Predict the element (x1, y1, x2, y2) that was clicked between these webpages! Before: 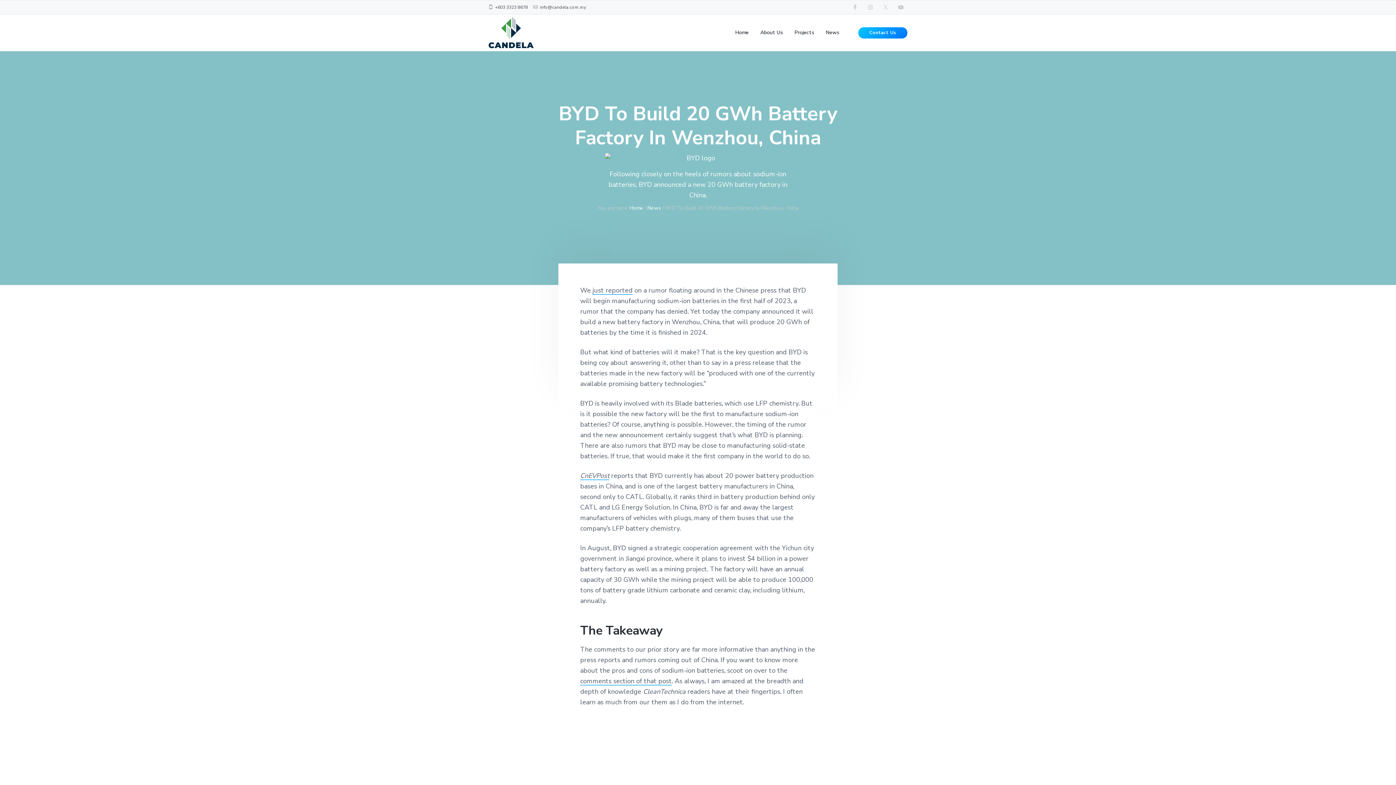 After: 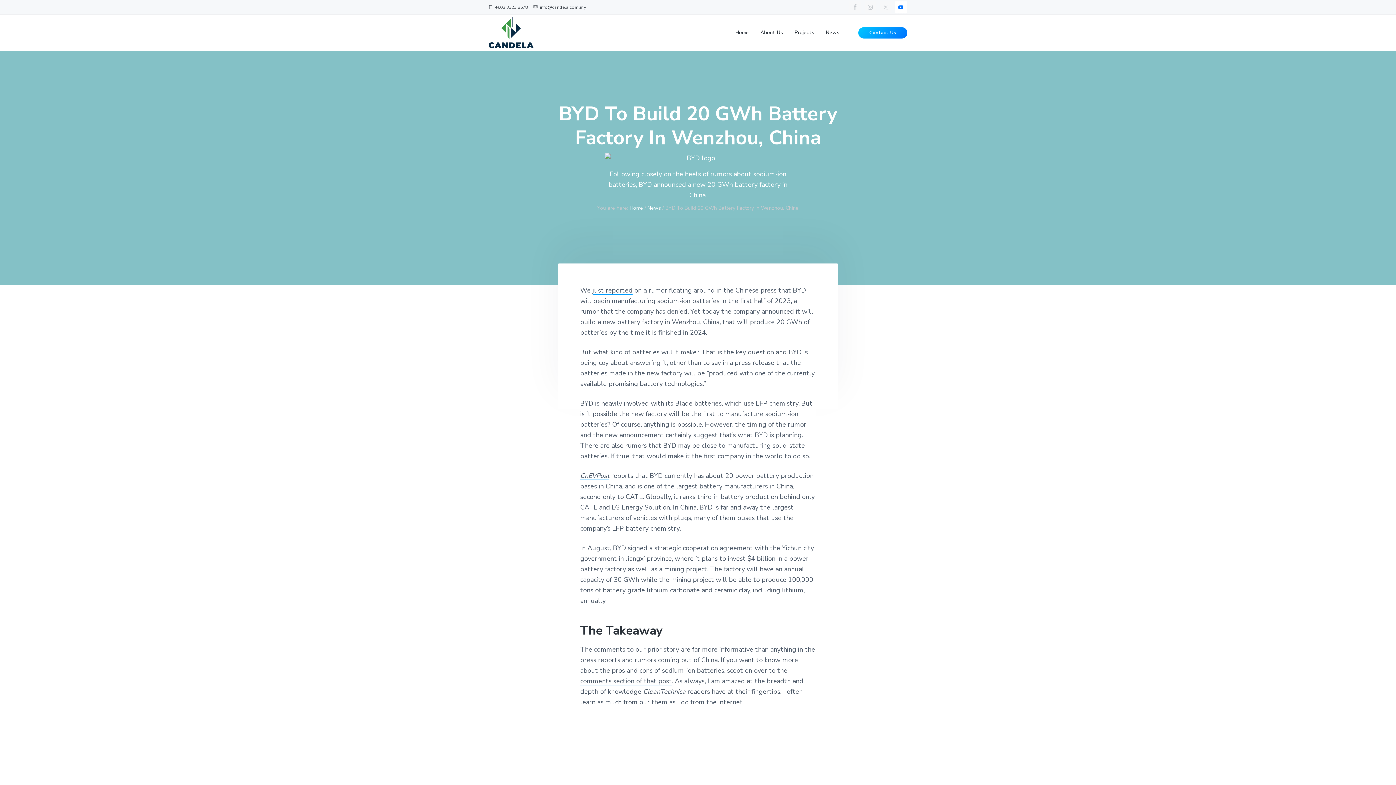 Action: bbox: (895, 1, 906, 13)